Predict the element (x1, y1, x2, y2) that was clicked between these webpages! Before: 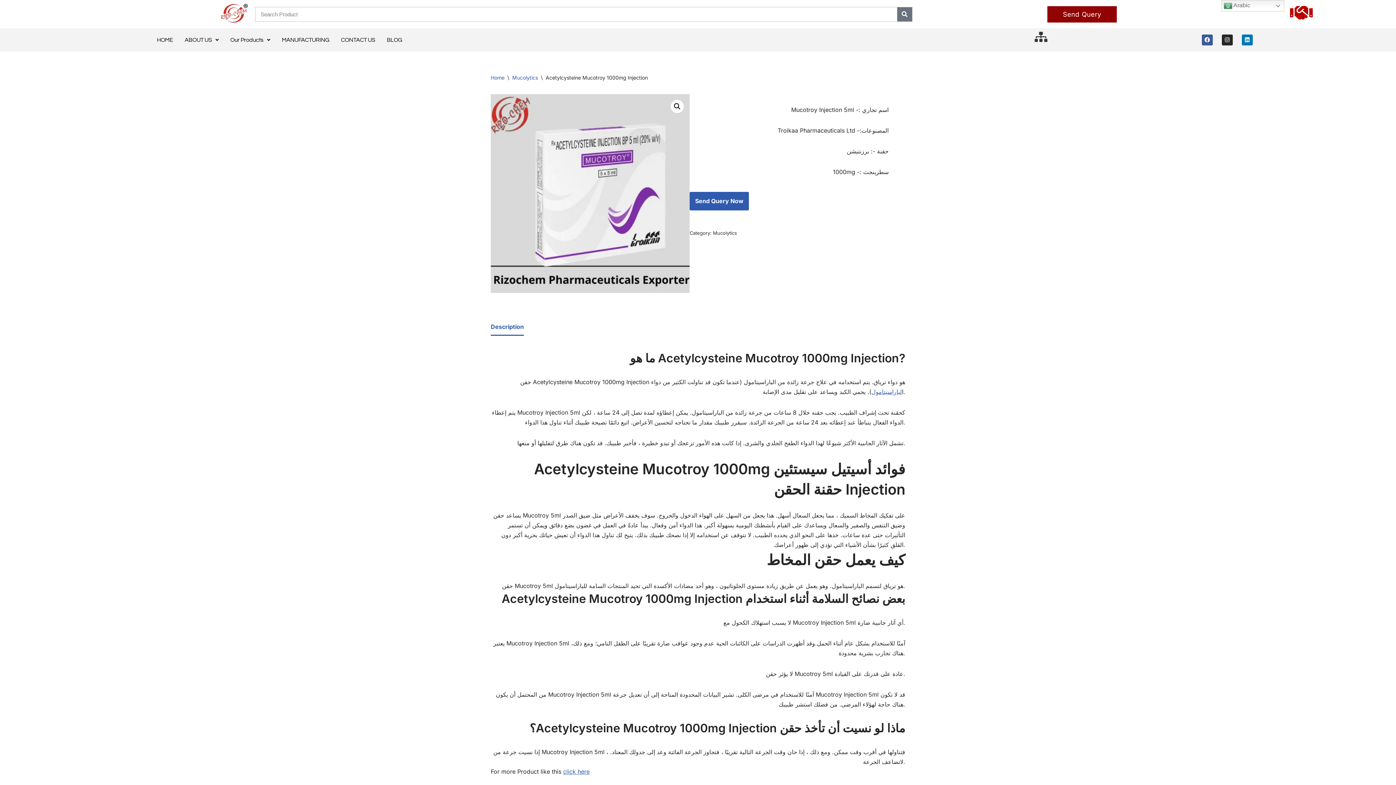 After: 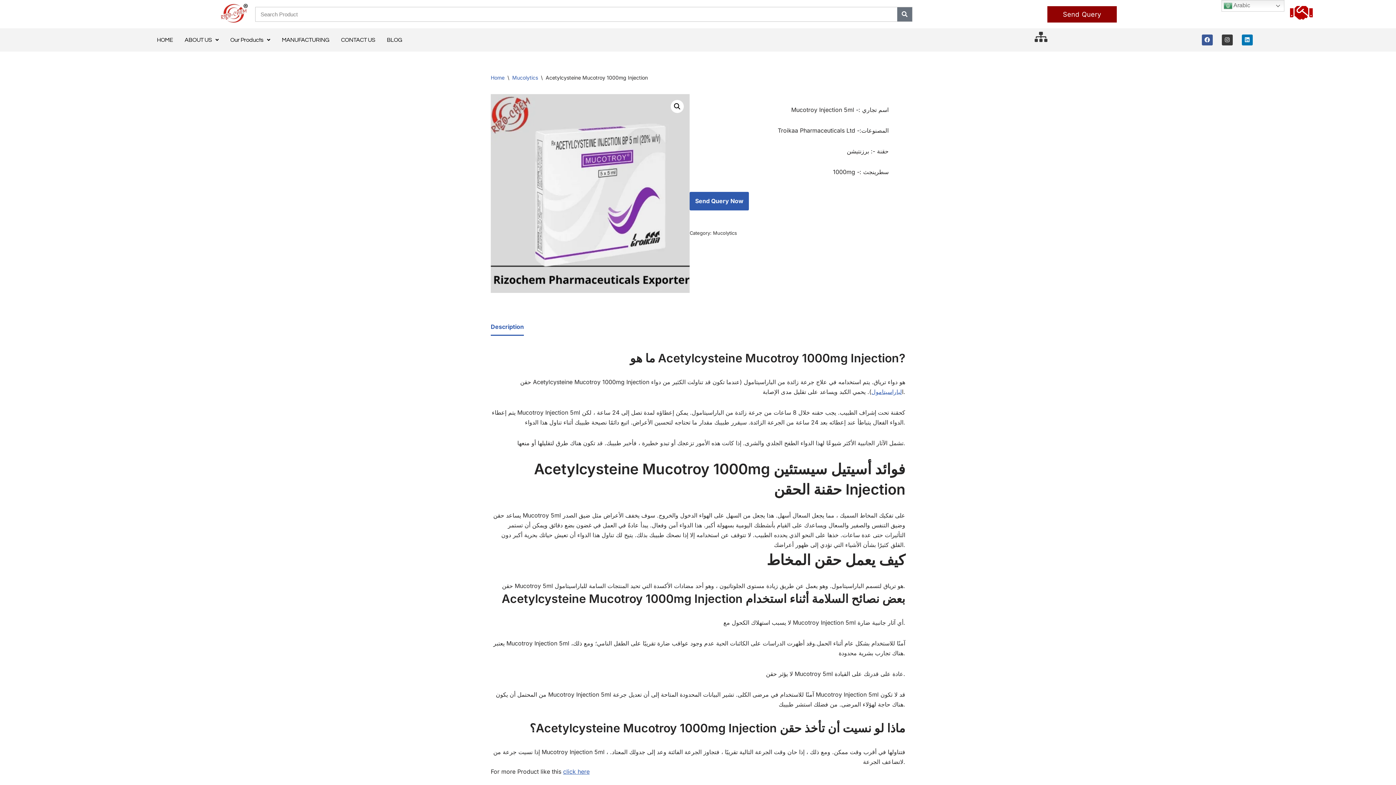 Action: label: Instagram bbox: (1222, 34, 1232, 45)